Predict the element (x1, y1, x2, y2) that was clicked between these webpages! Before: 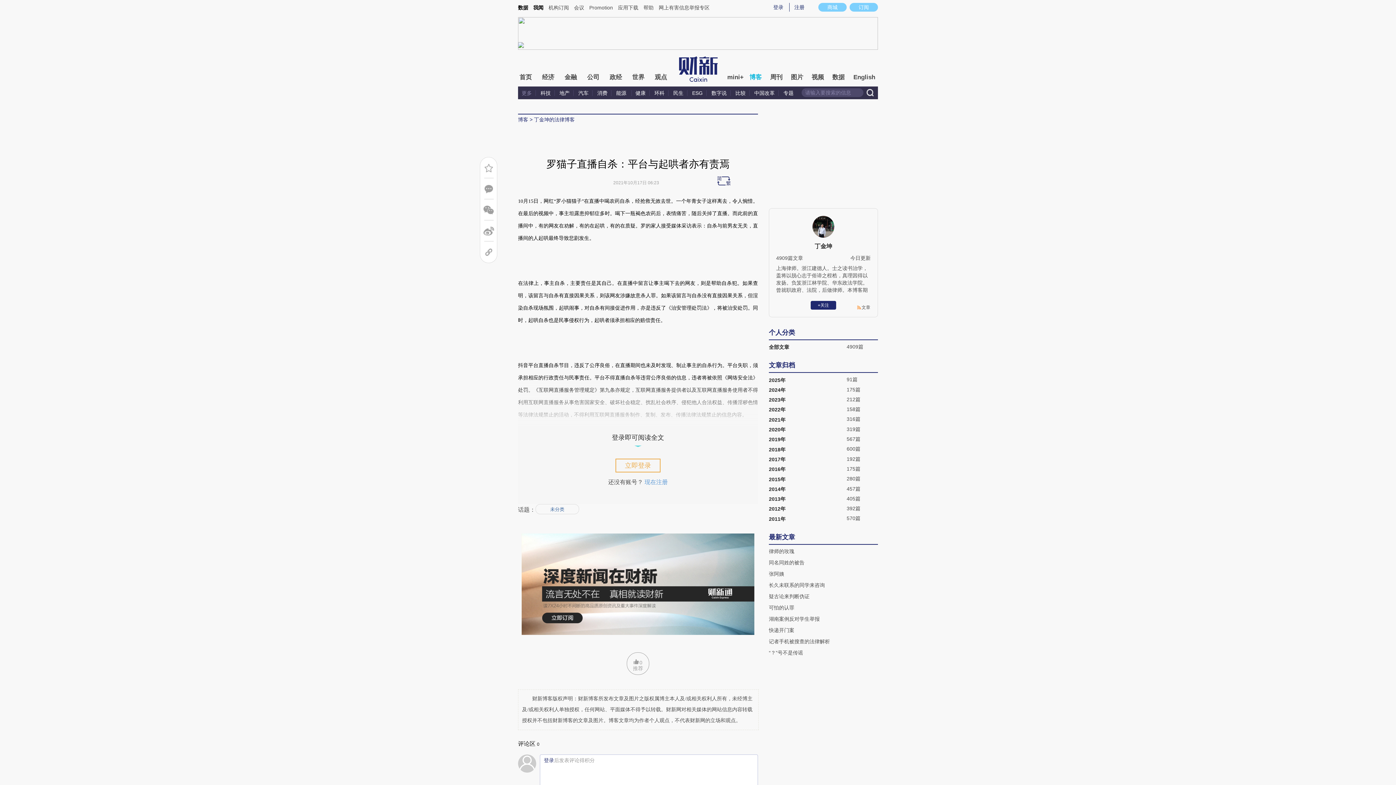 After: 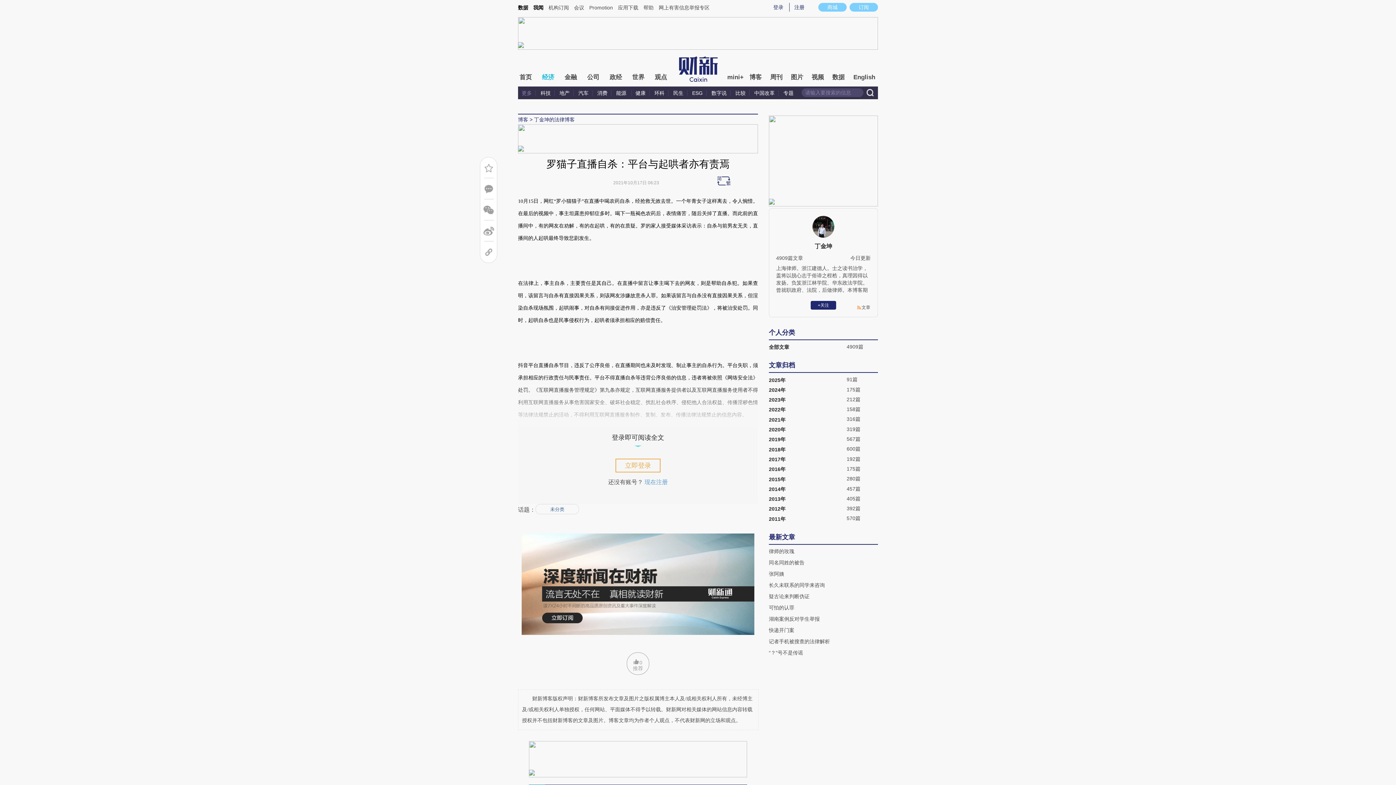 Action: label: 经济 bbox: (541, 70, 555, 84)